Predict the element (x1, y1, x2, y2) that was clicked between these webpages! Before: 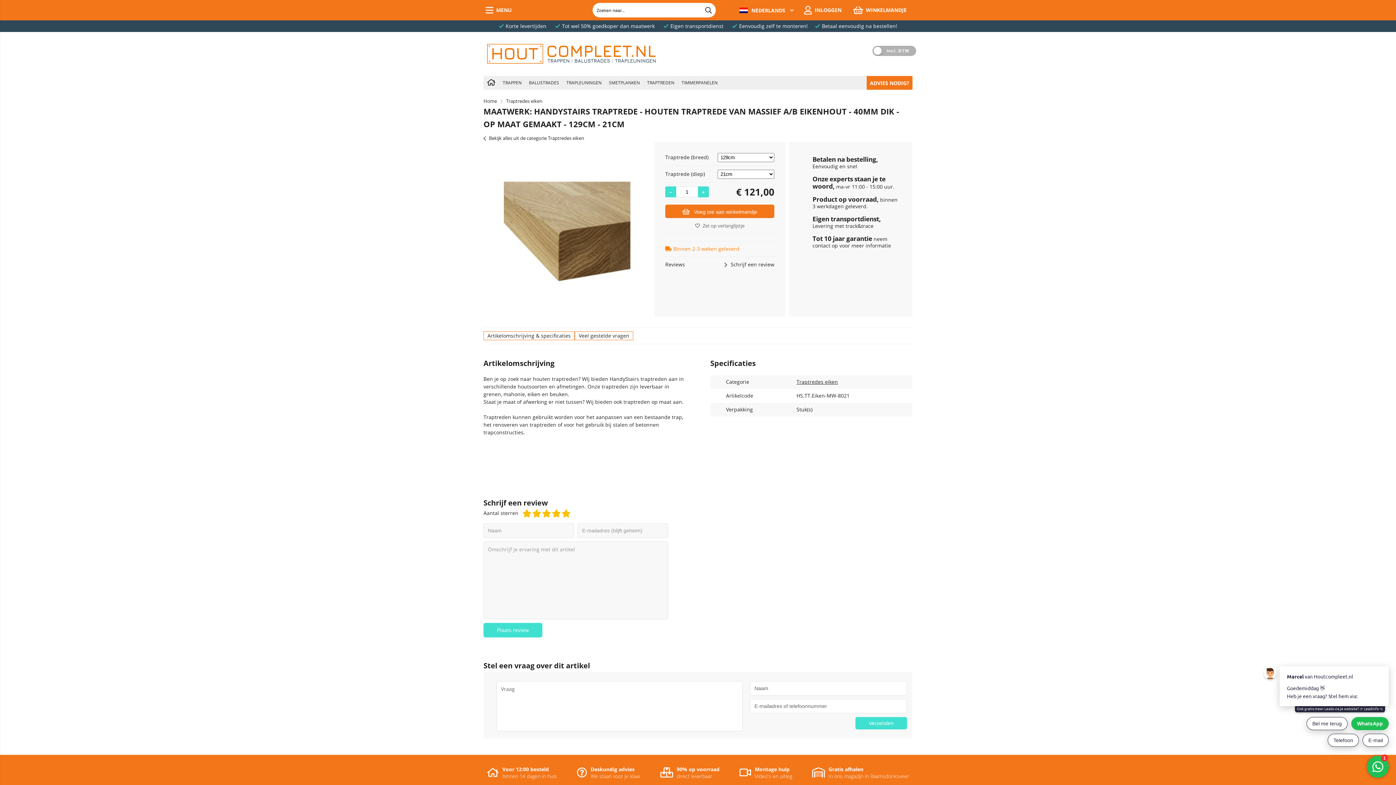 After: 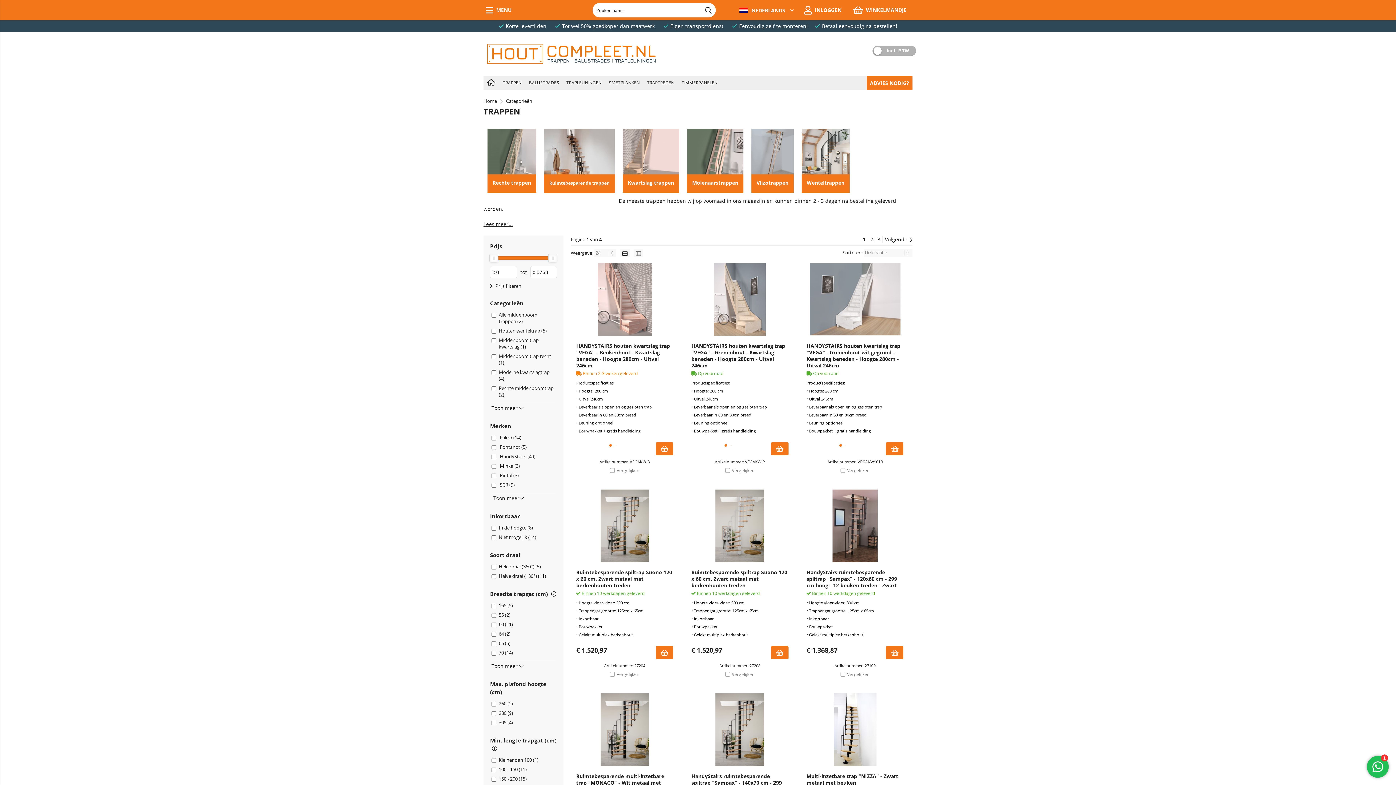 Action: label: TRAPPEN bbox: (499, 75, 525, 89)